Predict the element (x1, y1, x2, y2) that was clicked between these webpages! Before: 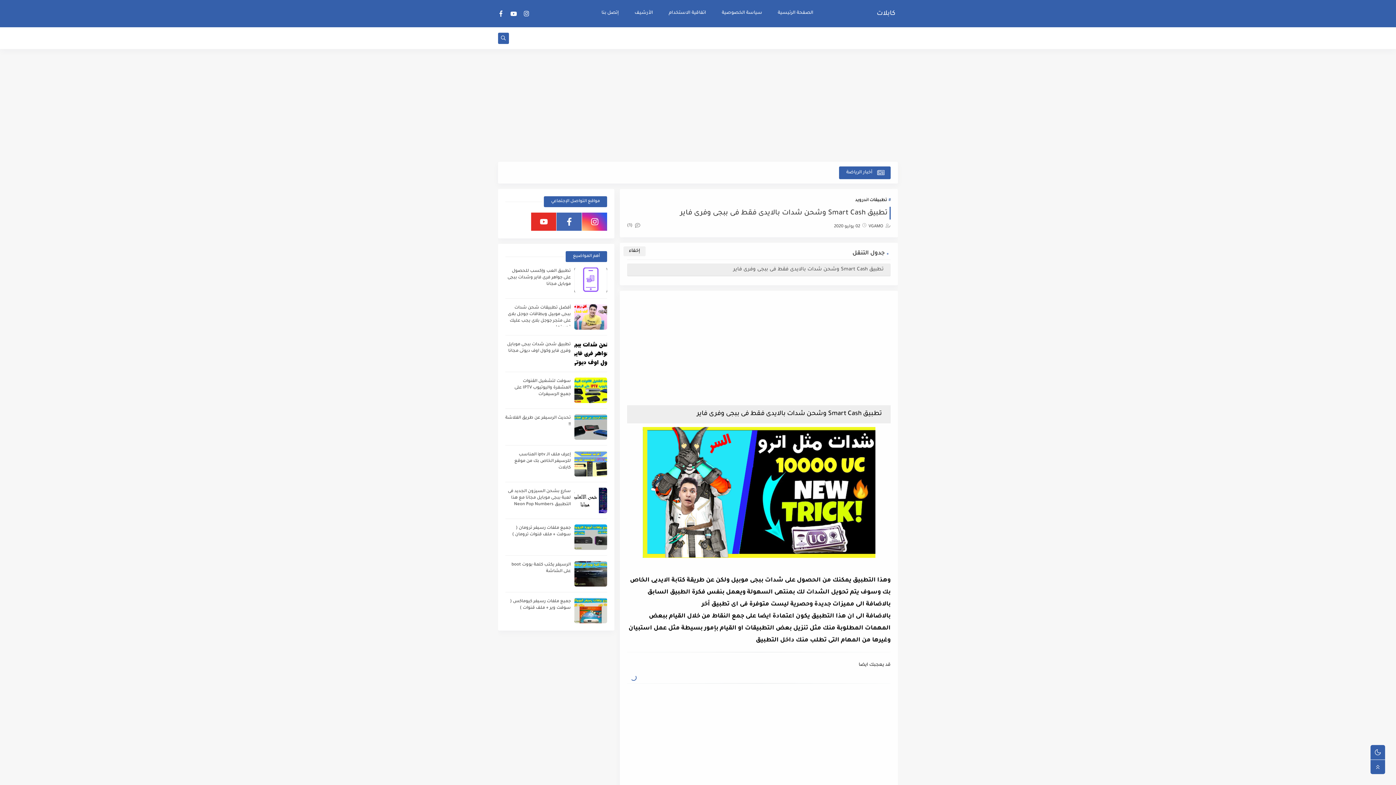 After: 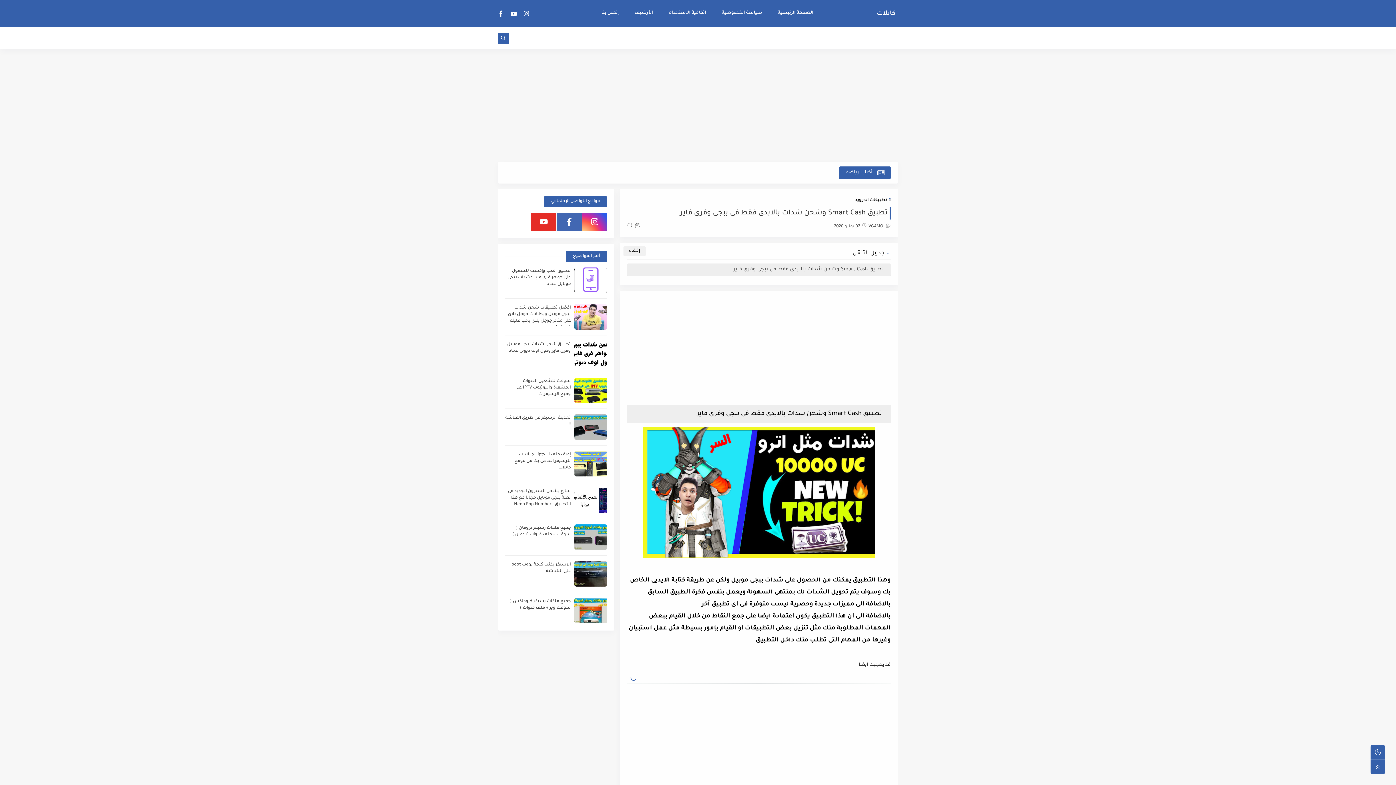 Action: bbox: (520, 8, 531, 18)